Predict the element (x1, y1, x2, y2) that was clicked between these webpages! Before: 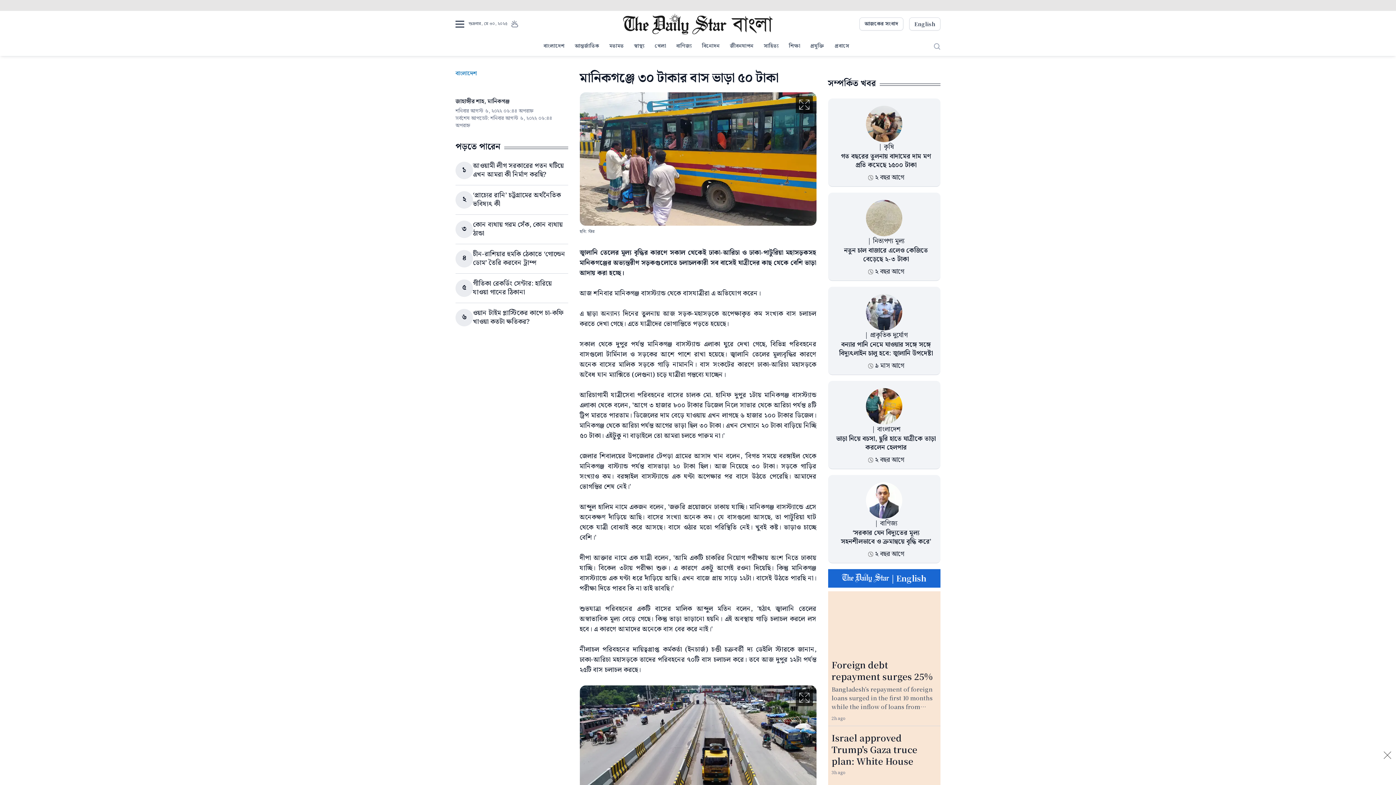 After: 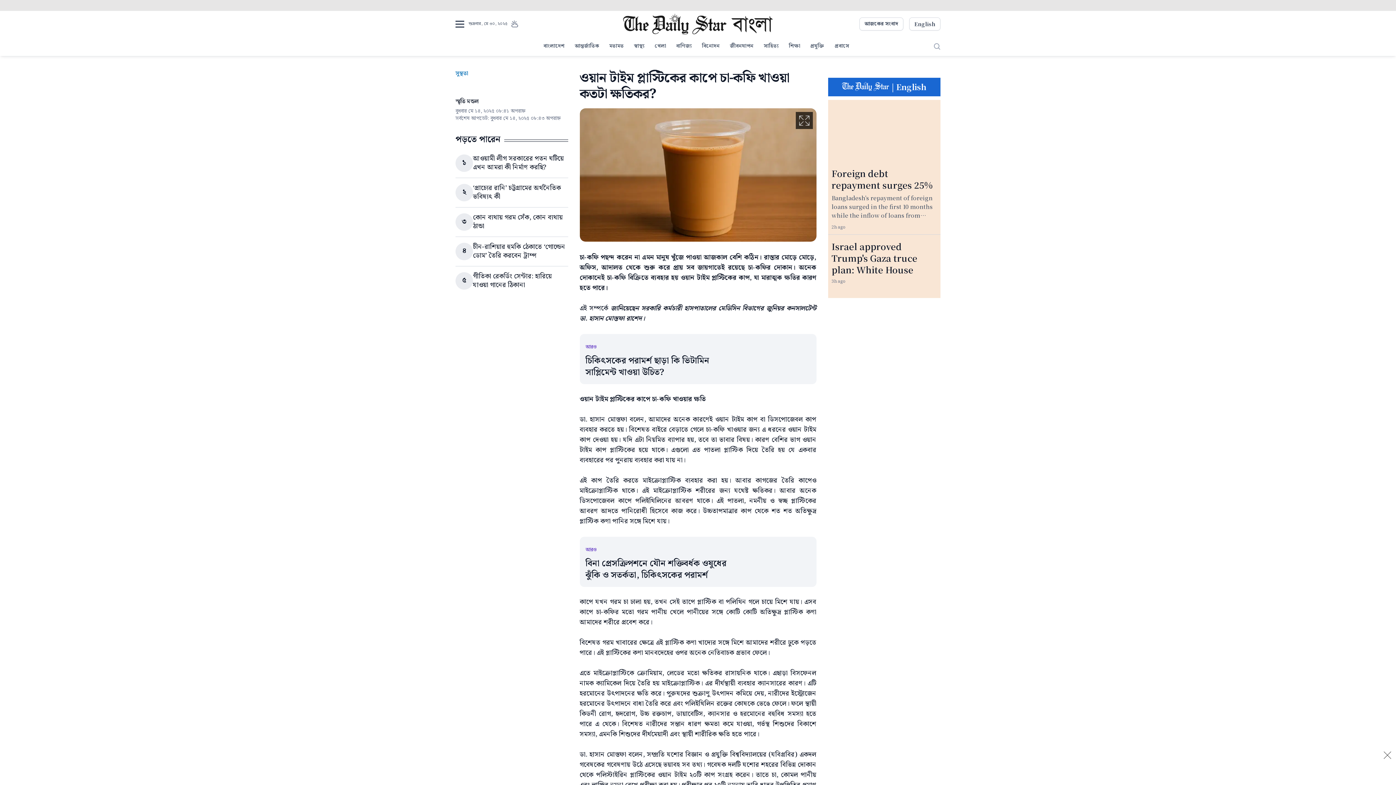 Action: bbox: (473, 308, 564, 327) label: ওয়ান টাইম প্লাস্টিকের কাপে চা-কফি খাওয়া কতটা ক্ষতিকর?